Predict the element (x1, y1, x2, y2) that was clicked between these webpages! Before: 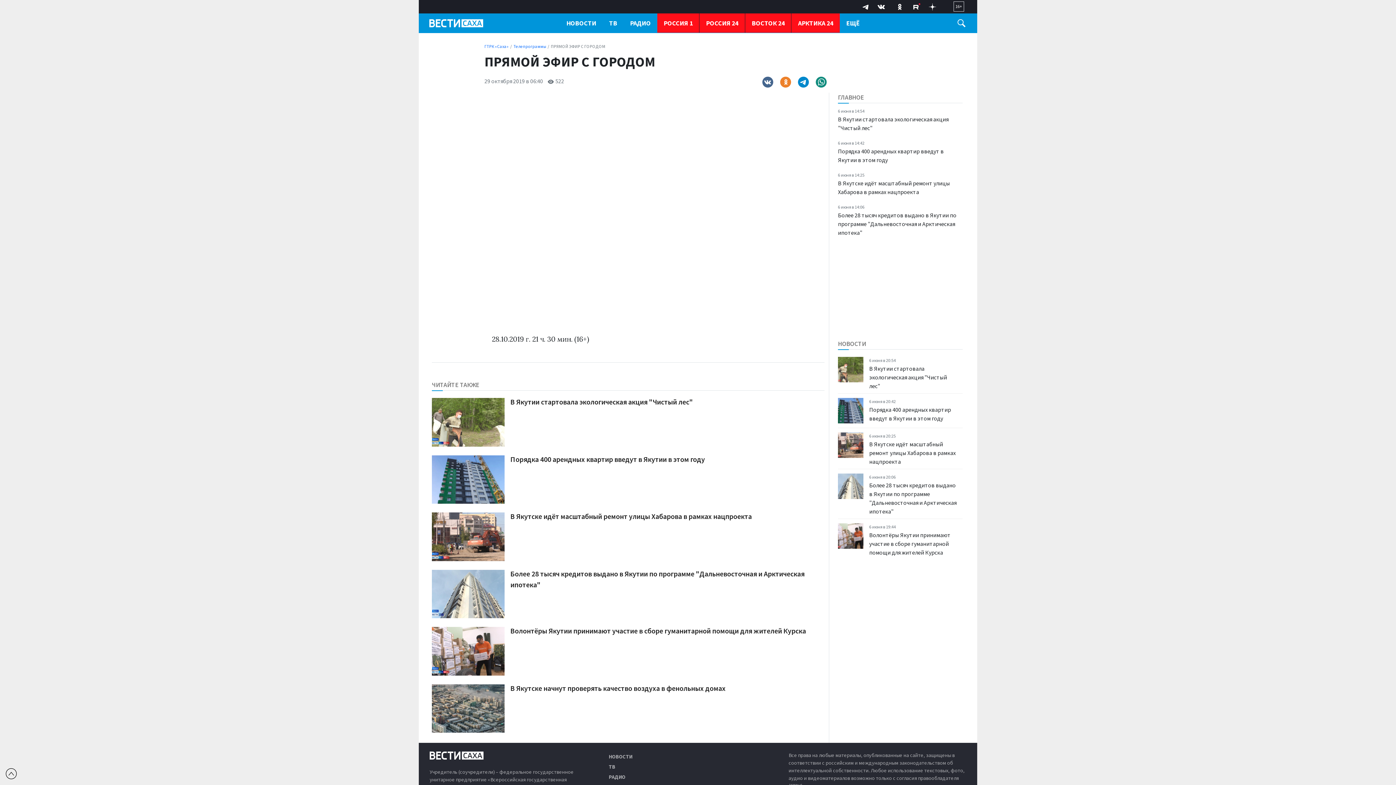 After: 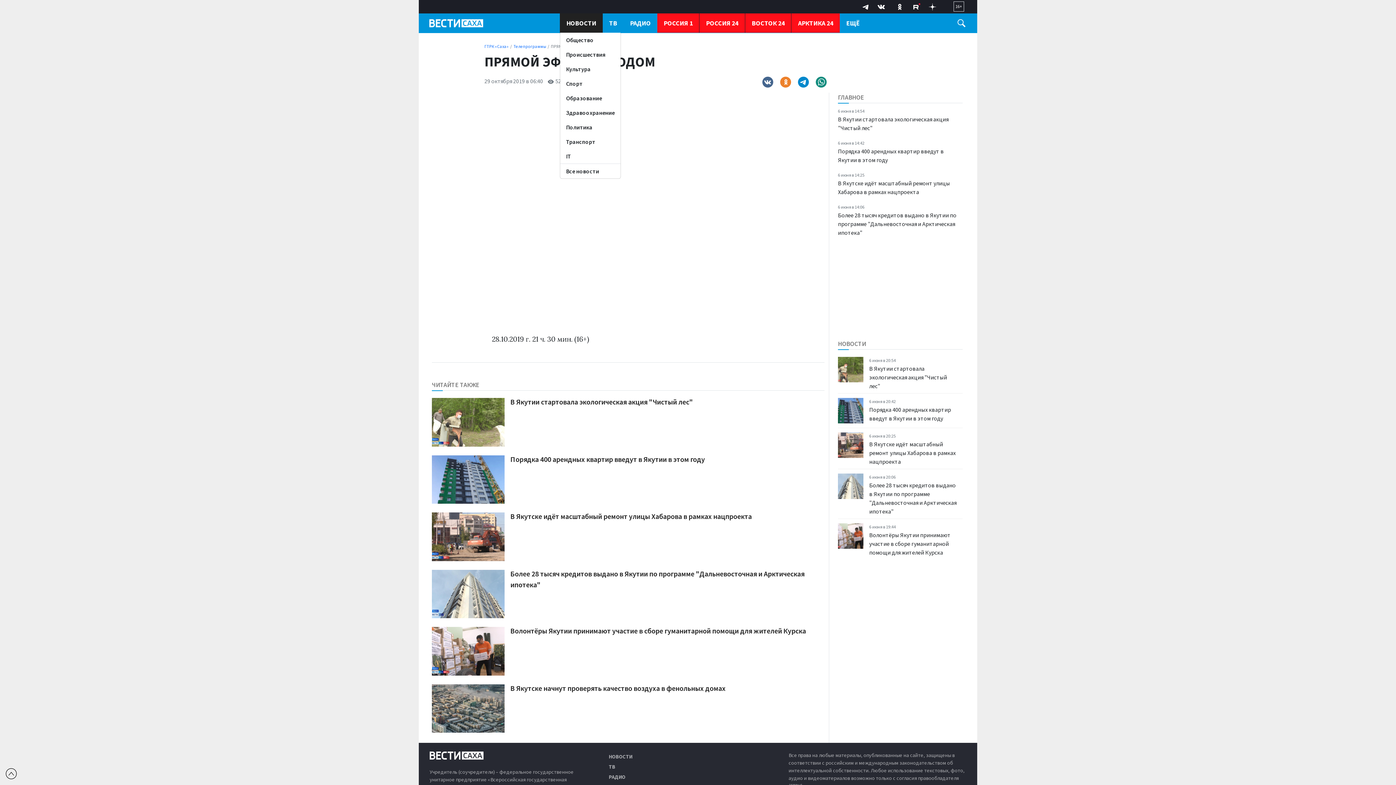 Action: bbox: (560, 13, 602, 32) label: НОВОСТИ